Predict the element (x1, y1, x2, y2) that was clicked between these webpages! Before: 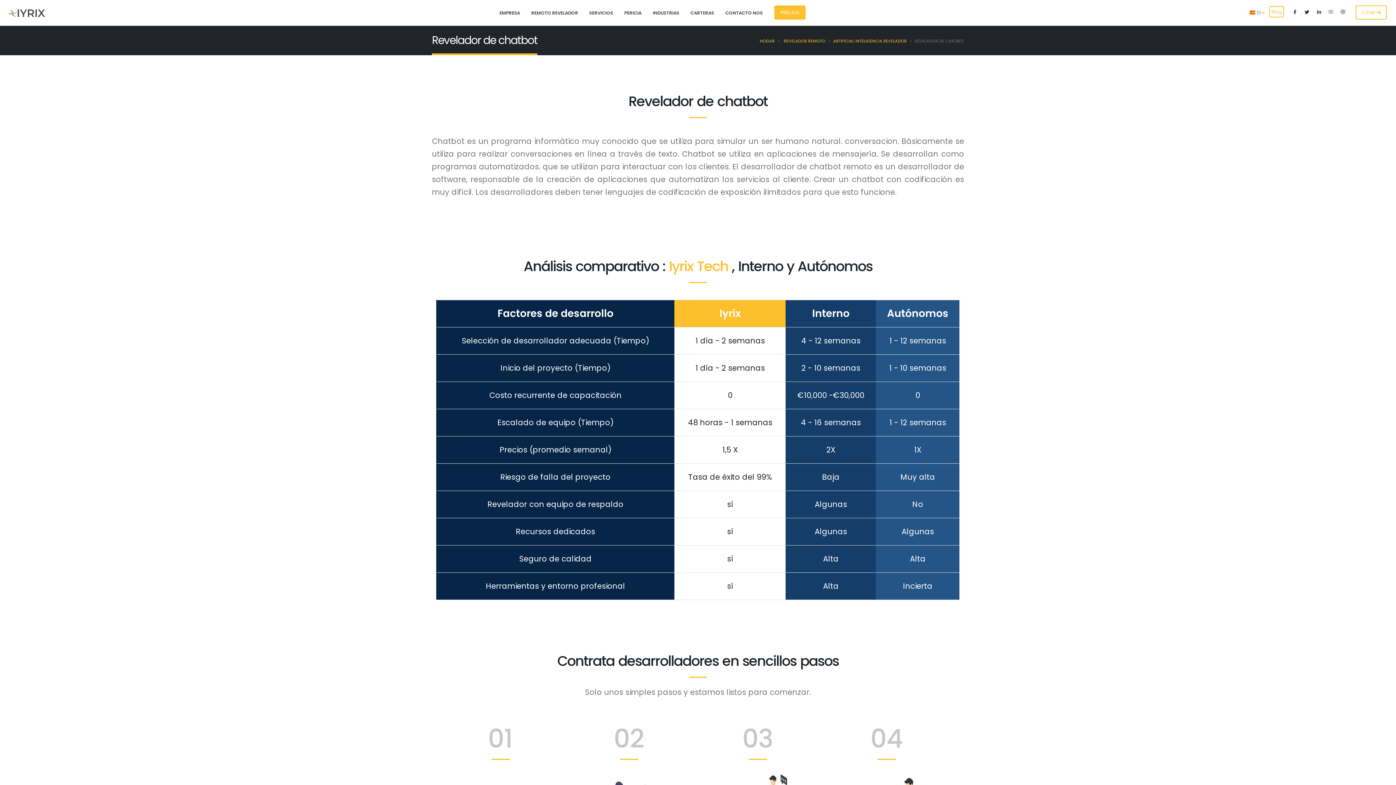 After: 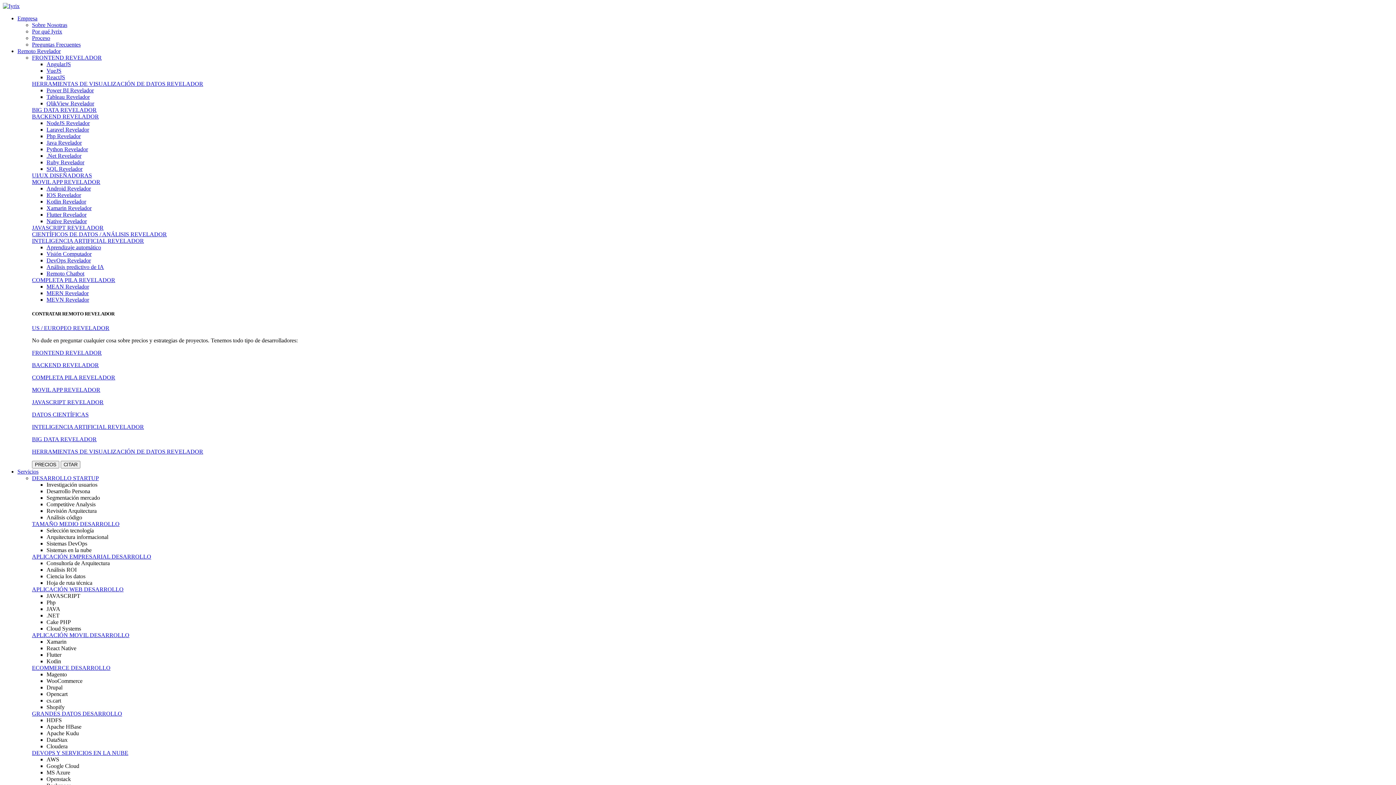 Action: bbox: (8, 9, 45, 16)